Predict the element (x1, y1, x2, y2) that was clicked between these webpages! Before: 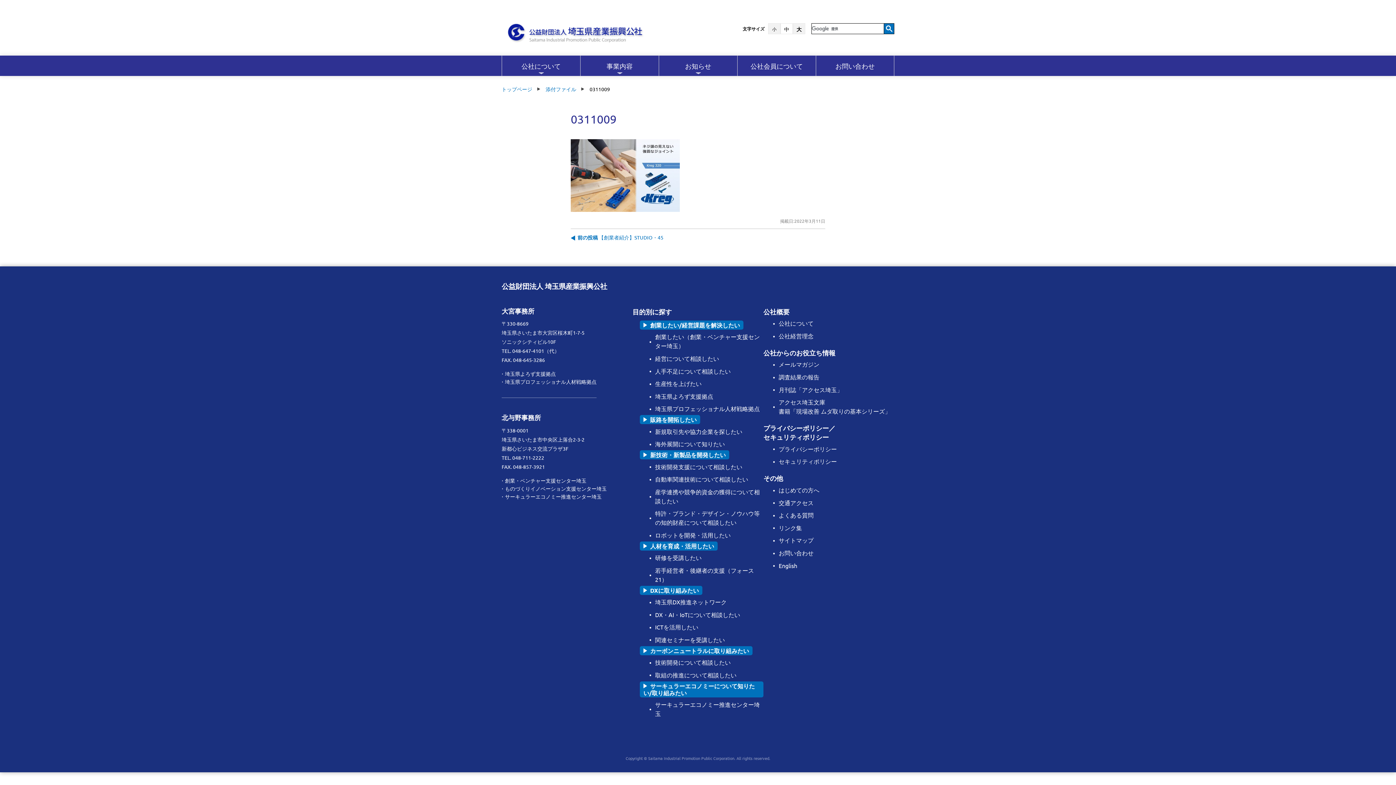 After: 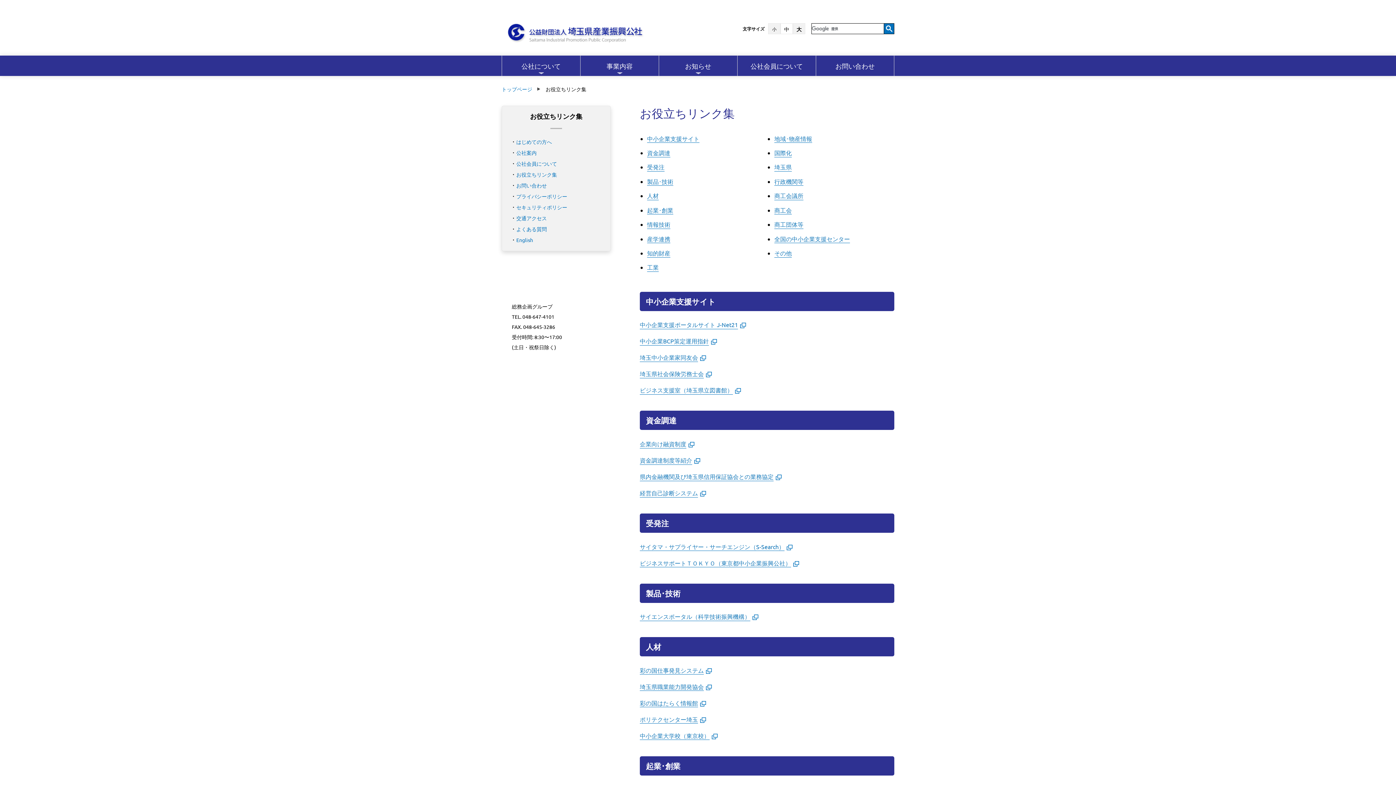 Action: label: リンク集 bbox: (778, 524, 802, 531)